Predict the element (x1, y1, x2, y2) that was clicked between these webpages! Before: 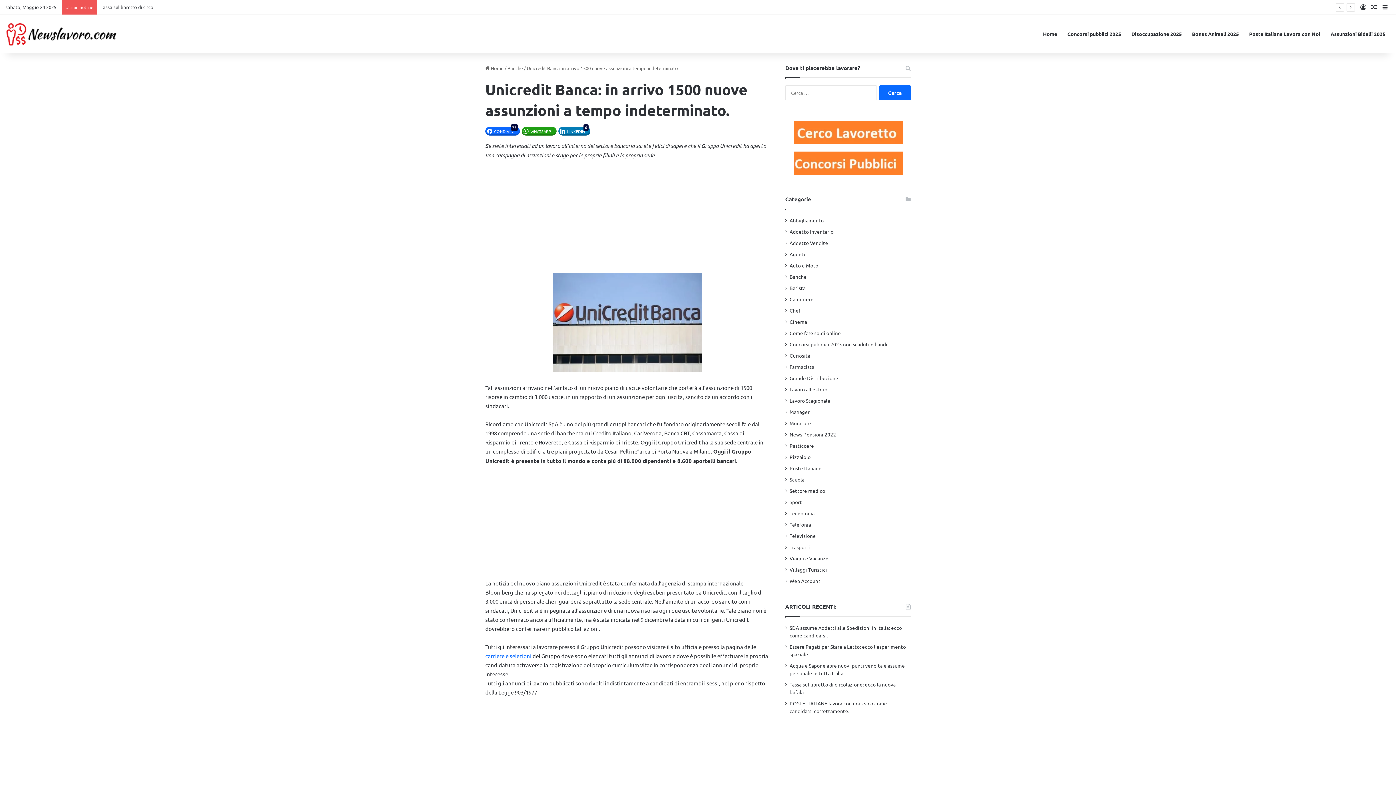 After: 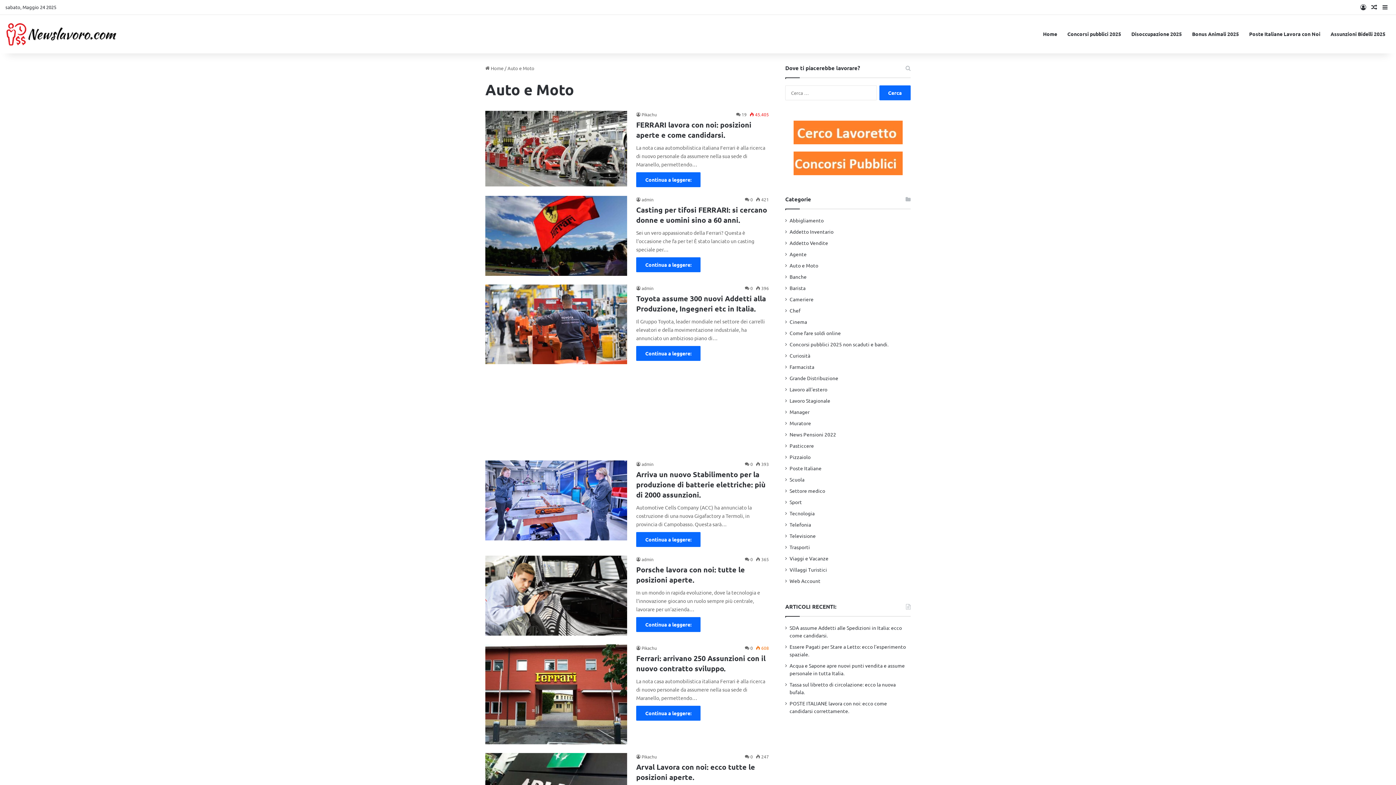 Action: label: Auto e Moto bbox: (789, 261, 818, 269)